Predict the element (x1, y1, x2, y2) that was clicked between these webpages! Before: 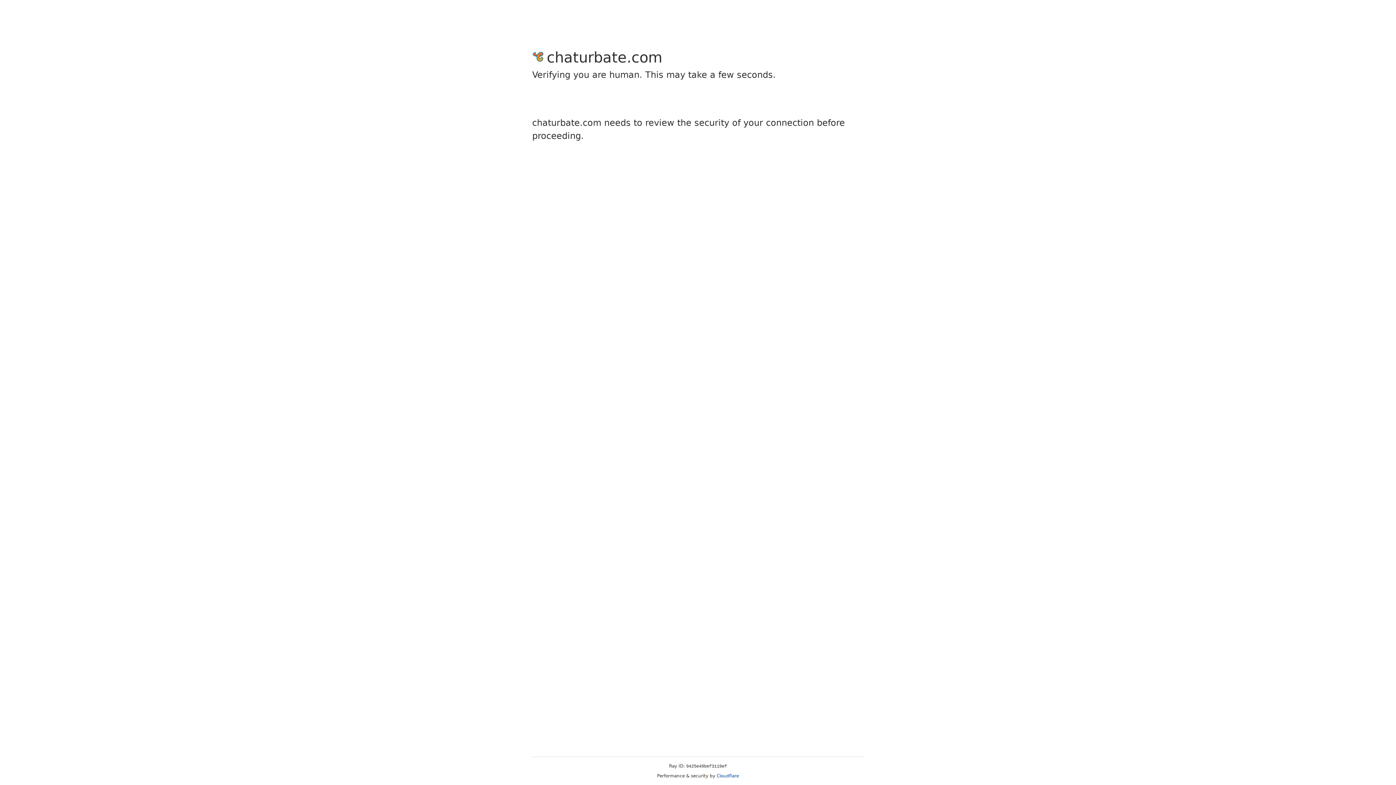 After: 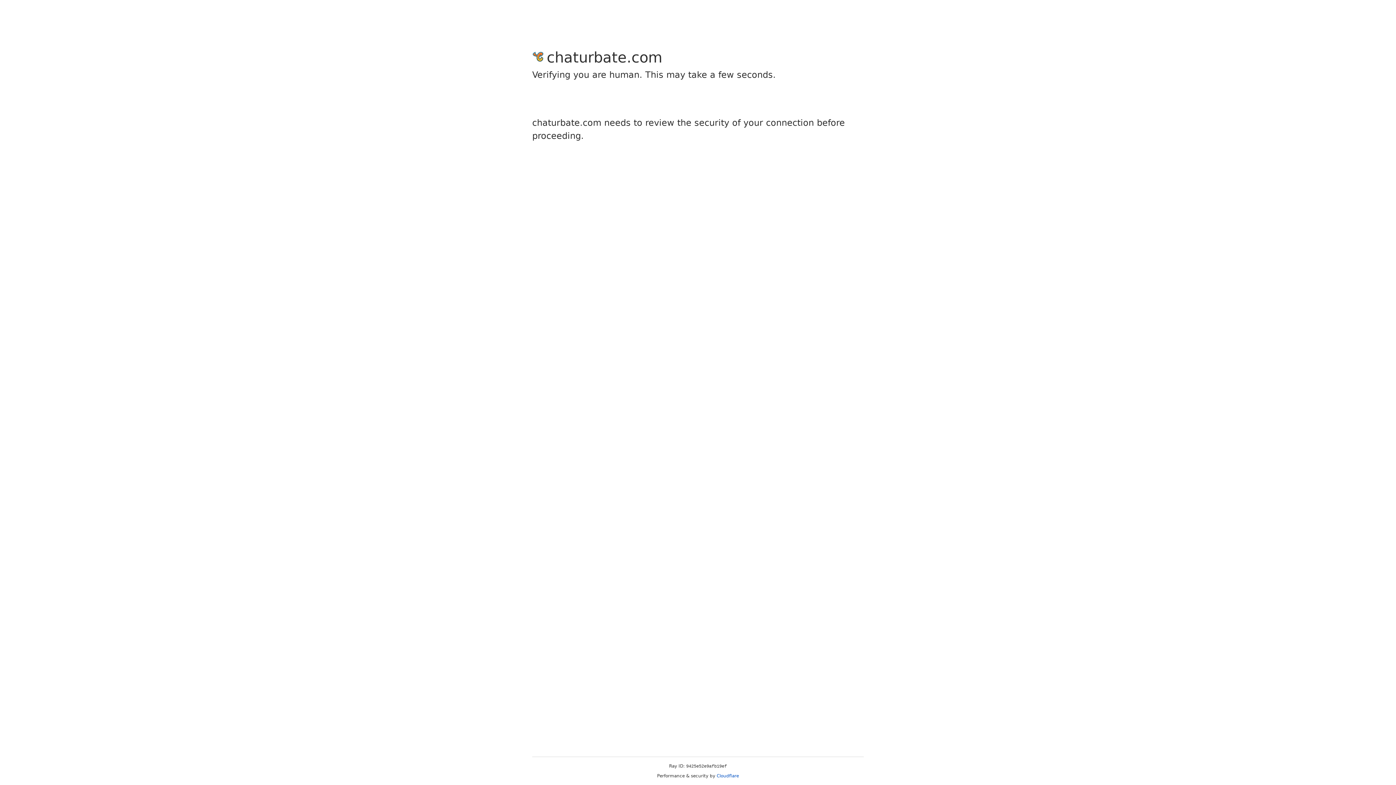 Action: bbox: (716, 773, 739, 778) label: Cloudflare